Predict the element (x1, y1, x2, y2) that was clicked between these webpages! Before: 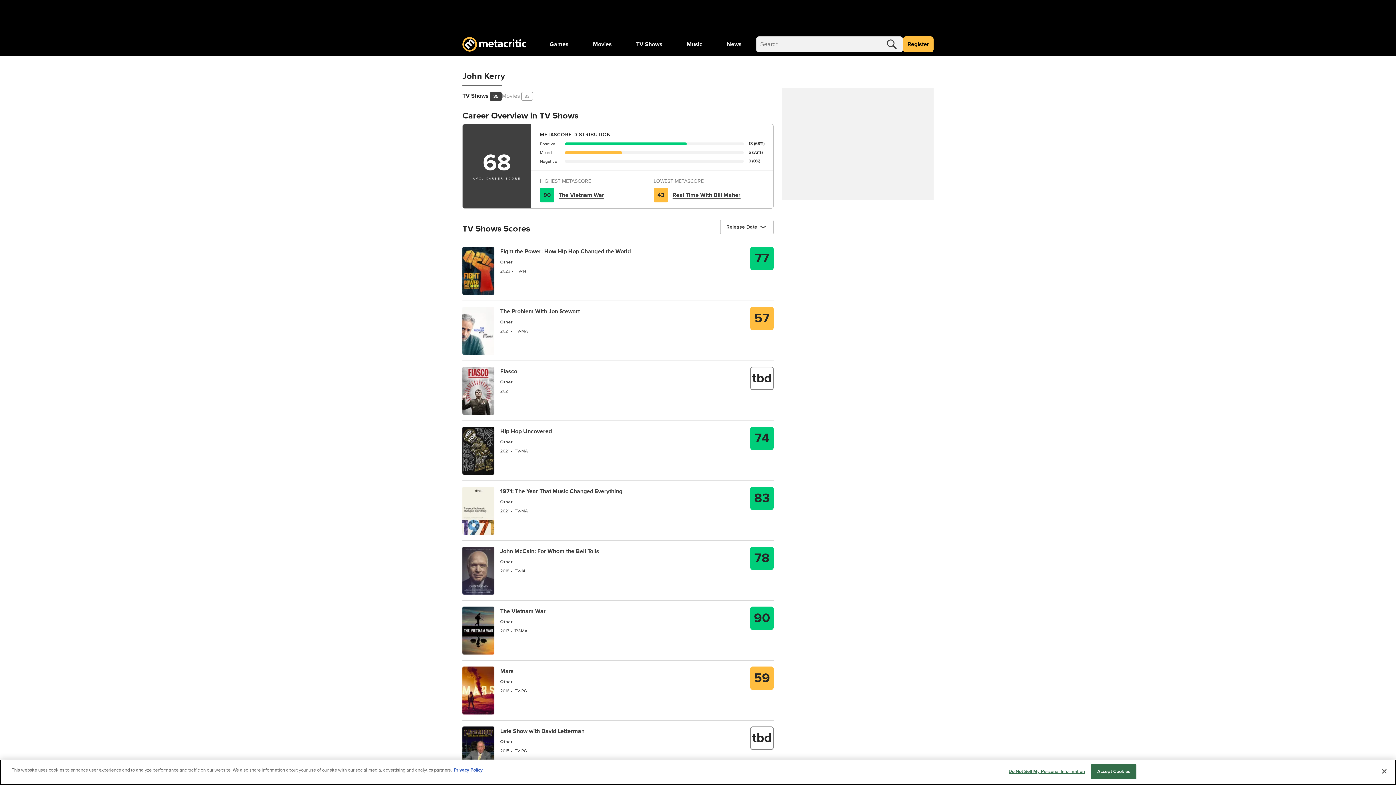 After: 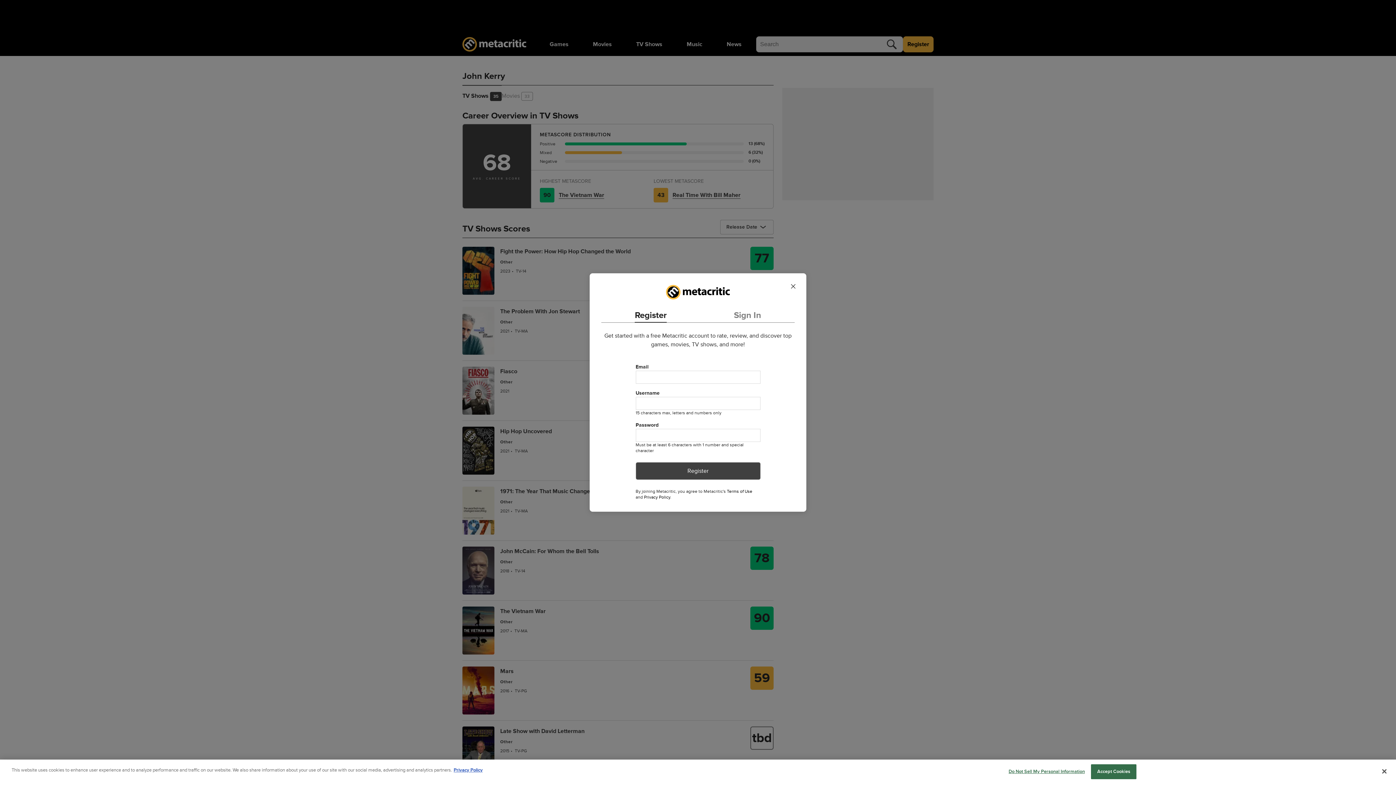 Action: bbox: (903, 36, 933, 52) label: Register